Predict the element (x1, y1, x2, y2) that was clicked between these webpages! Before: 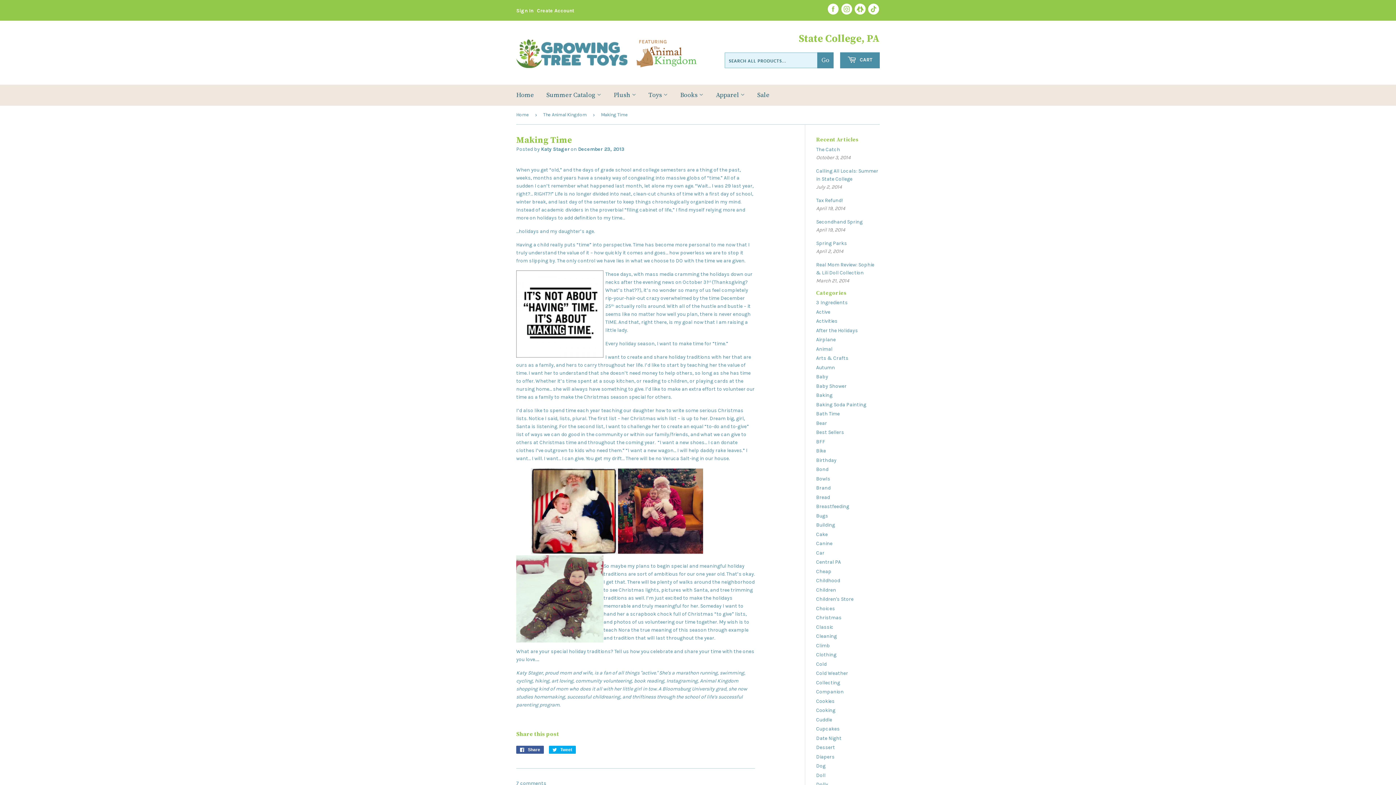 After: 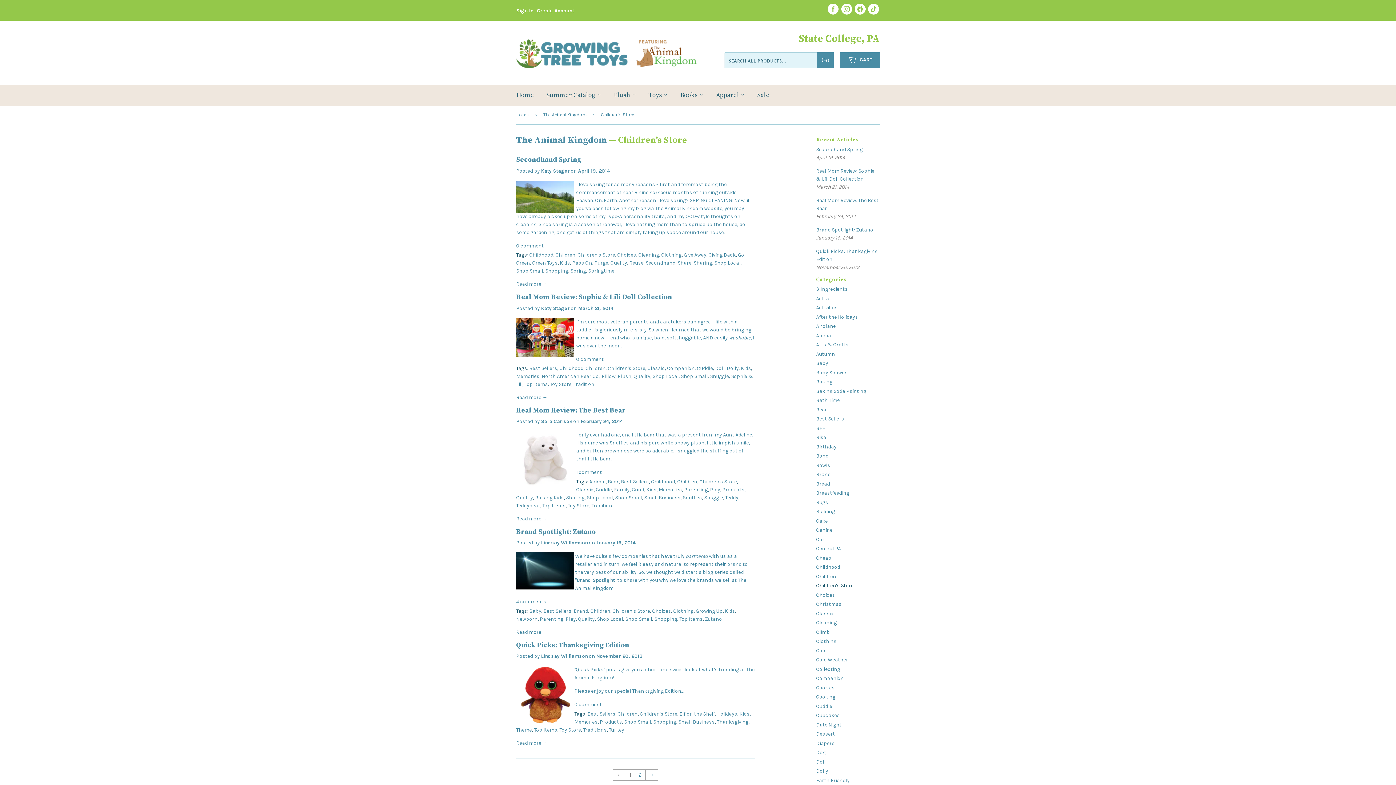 Action: label: Children's Store bbox: (816, 596, 853, 602)